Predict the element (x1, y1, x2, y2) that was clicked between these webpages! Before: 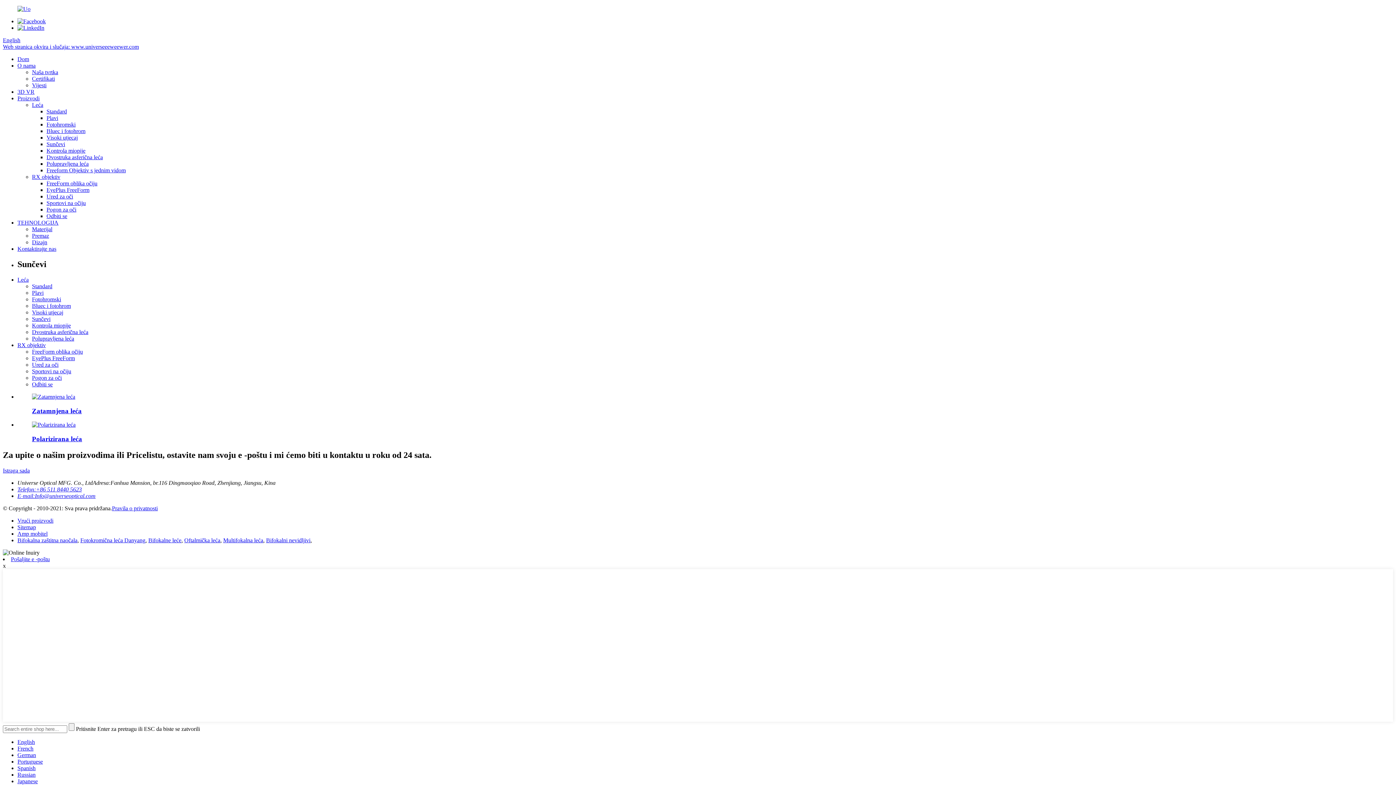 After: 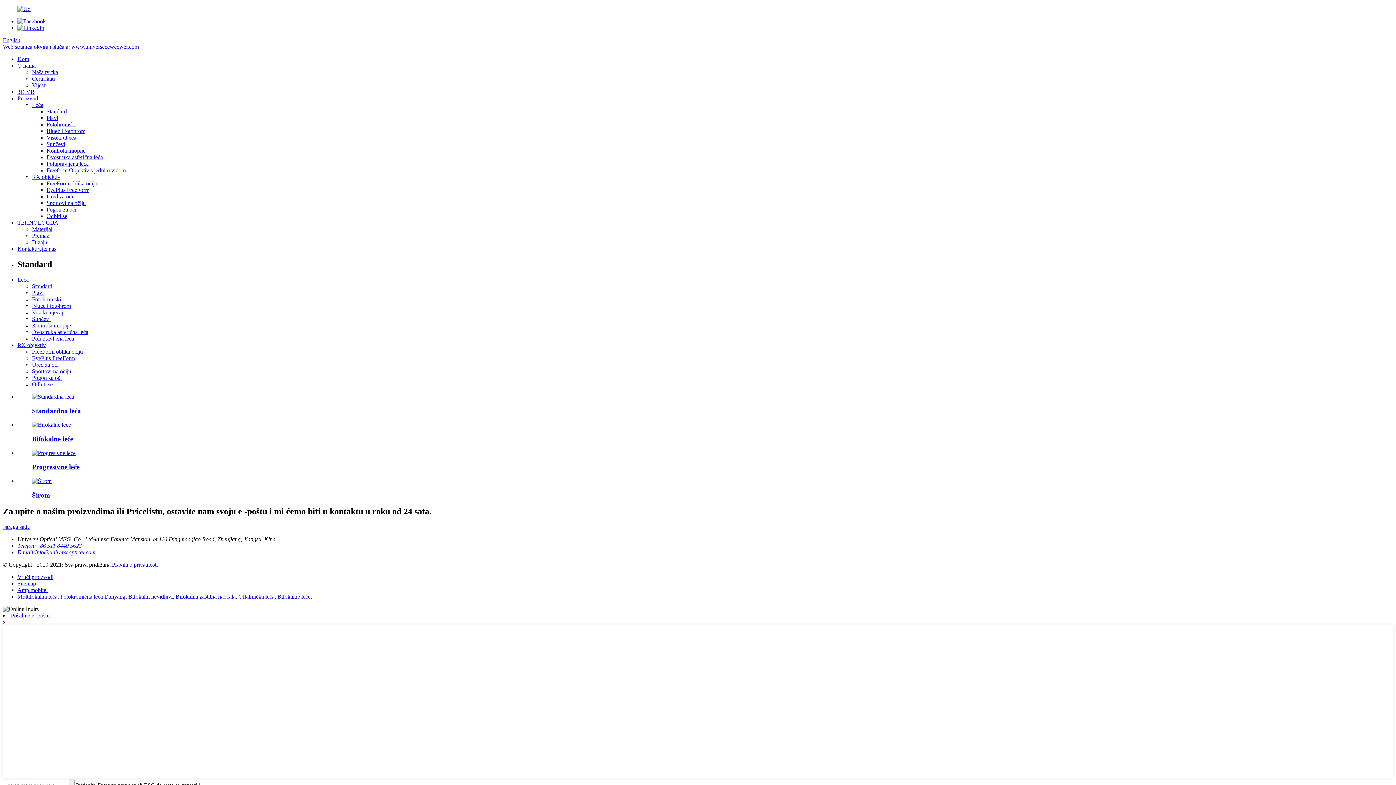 Action: label: Standard bbox: (46, 108, 66, 114)